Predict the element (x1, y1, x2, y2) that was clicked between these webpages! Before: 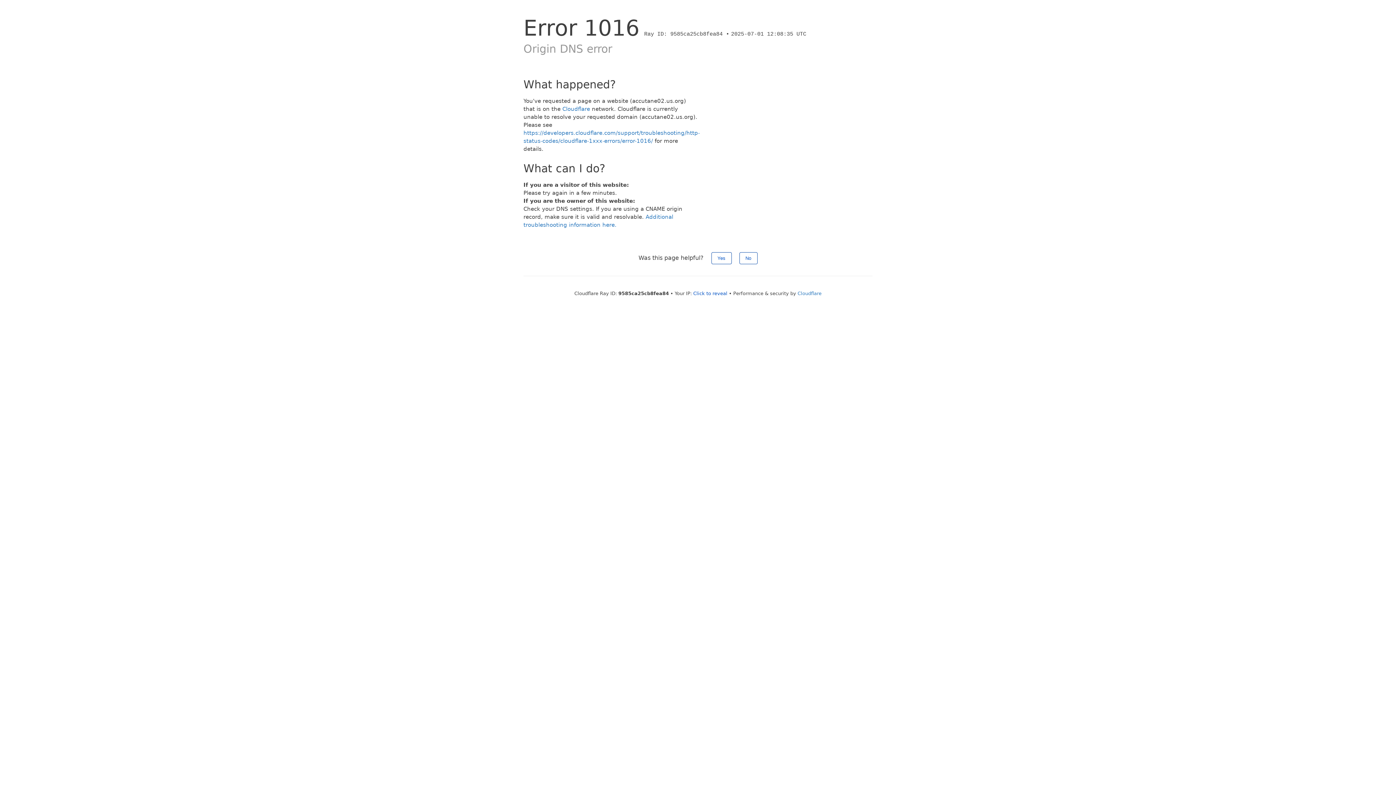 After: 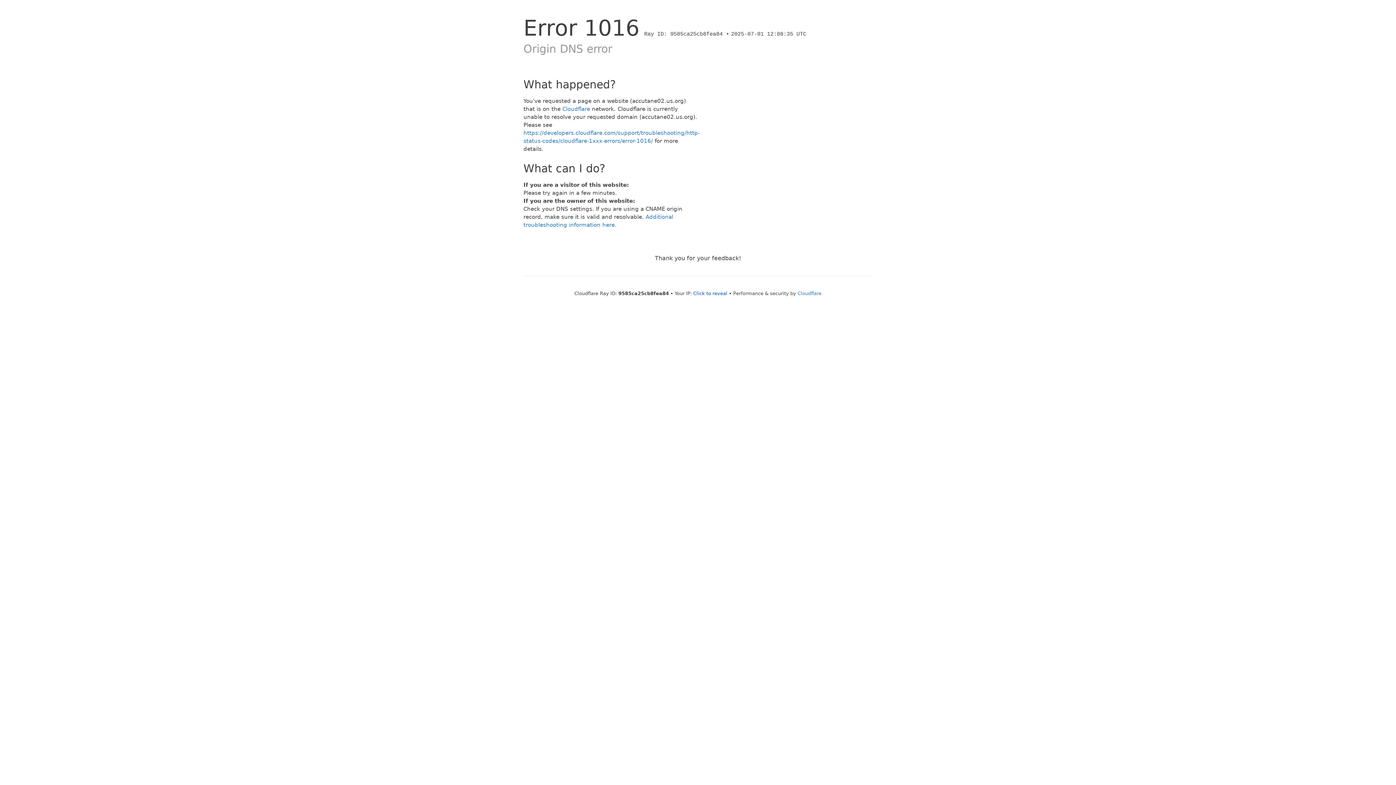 Action: bbox: (739, 252, 757, 264) label: No